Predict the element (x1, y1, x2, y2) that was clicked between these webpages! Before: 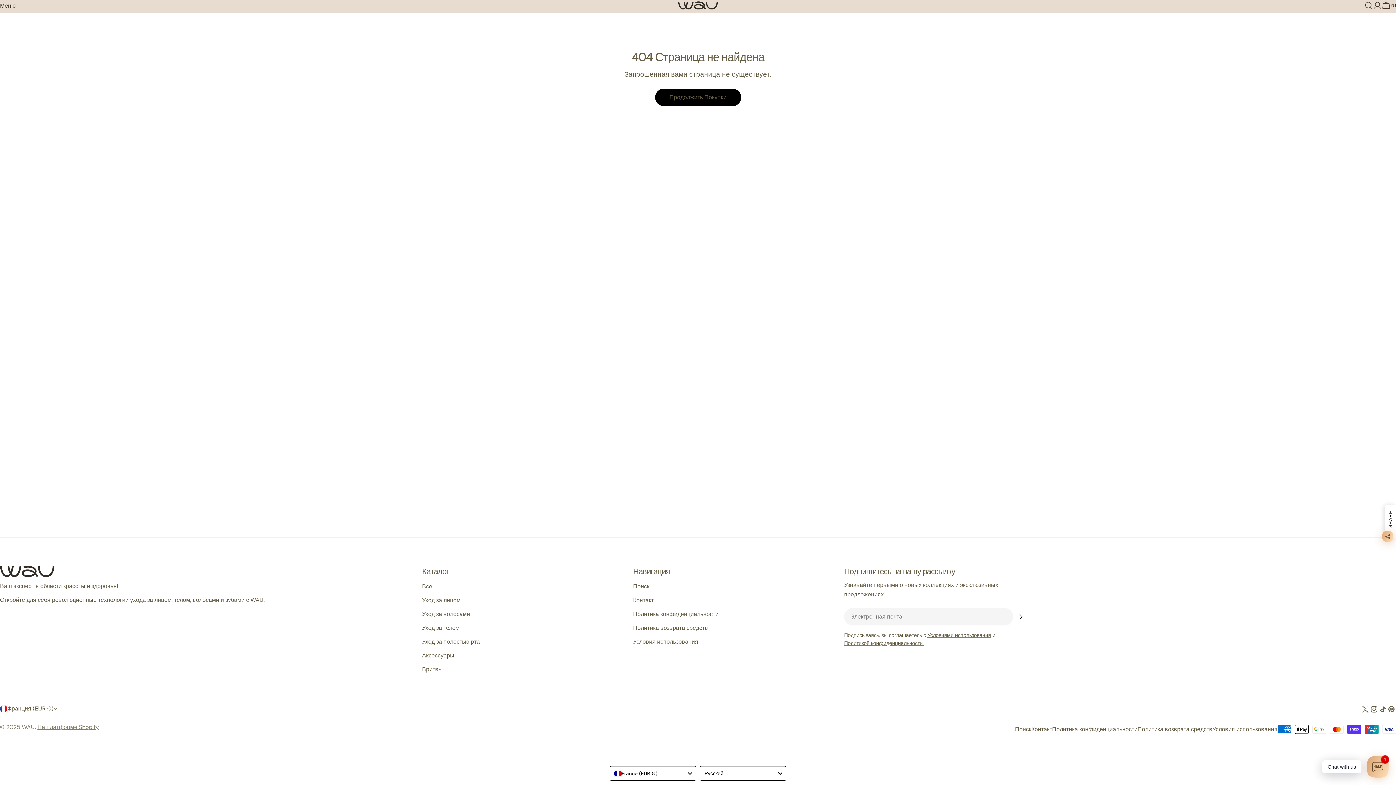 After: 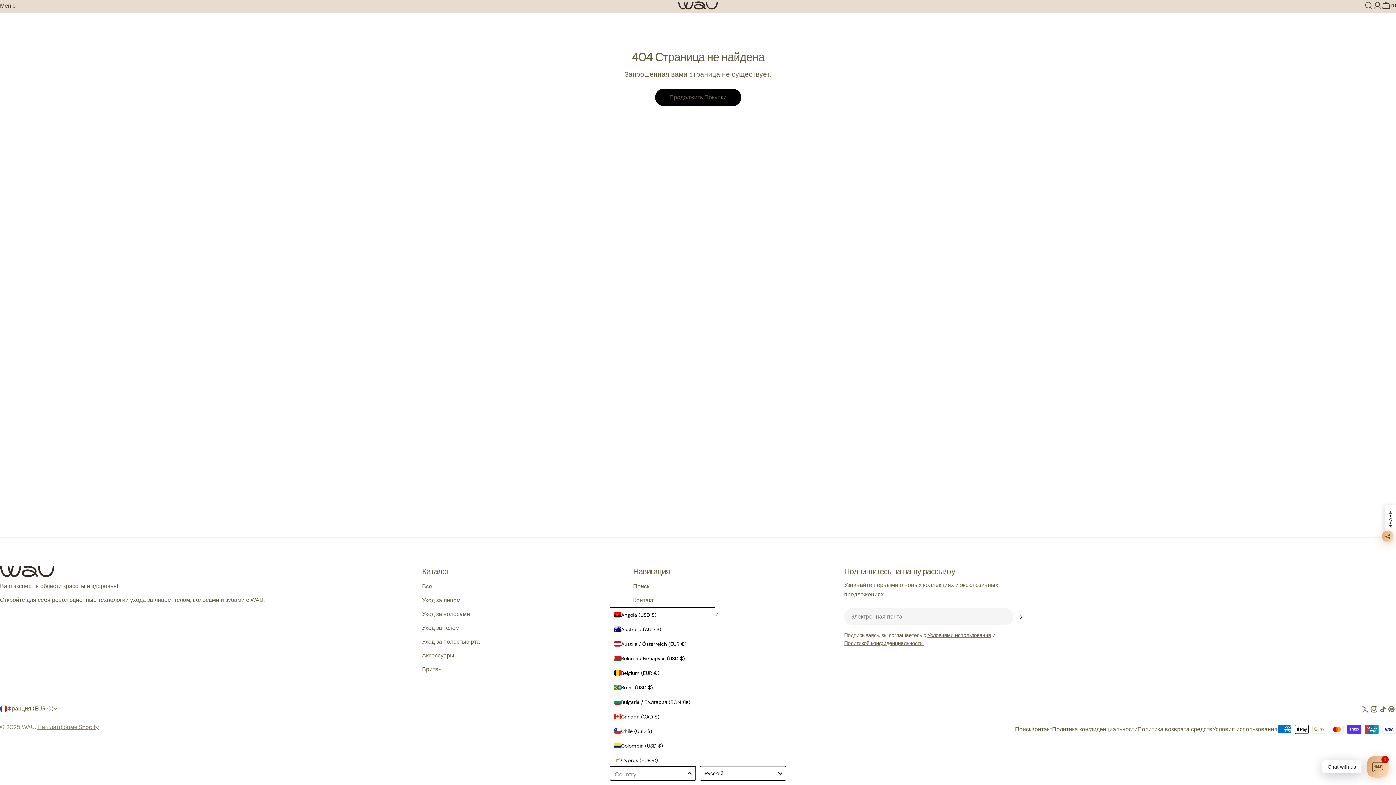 Action: label: France (EUR €) bbox: (609, 766, 696, 781)